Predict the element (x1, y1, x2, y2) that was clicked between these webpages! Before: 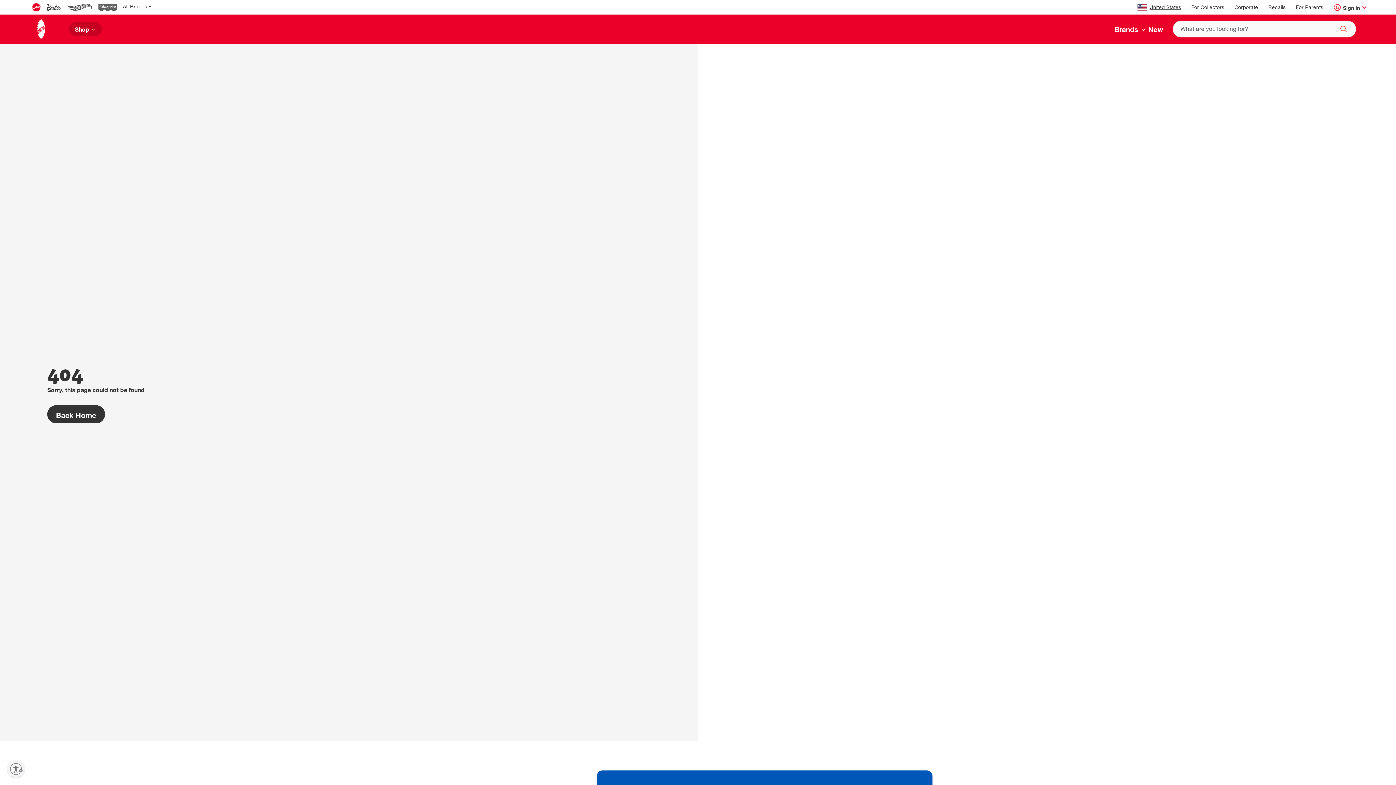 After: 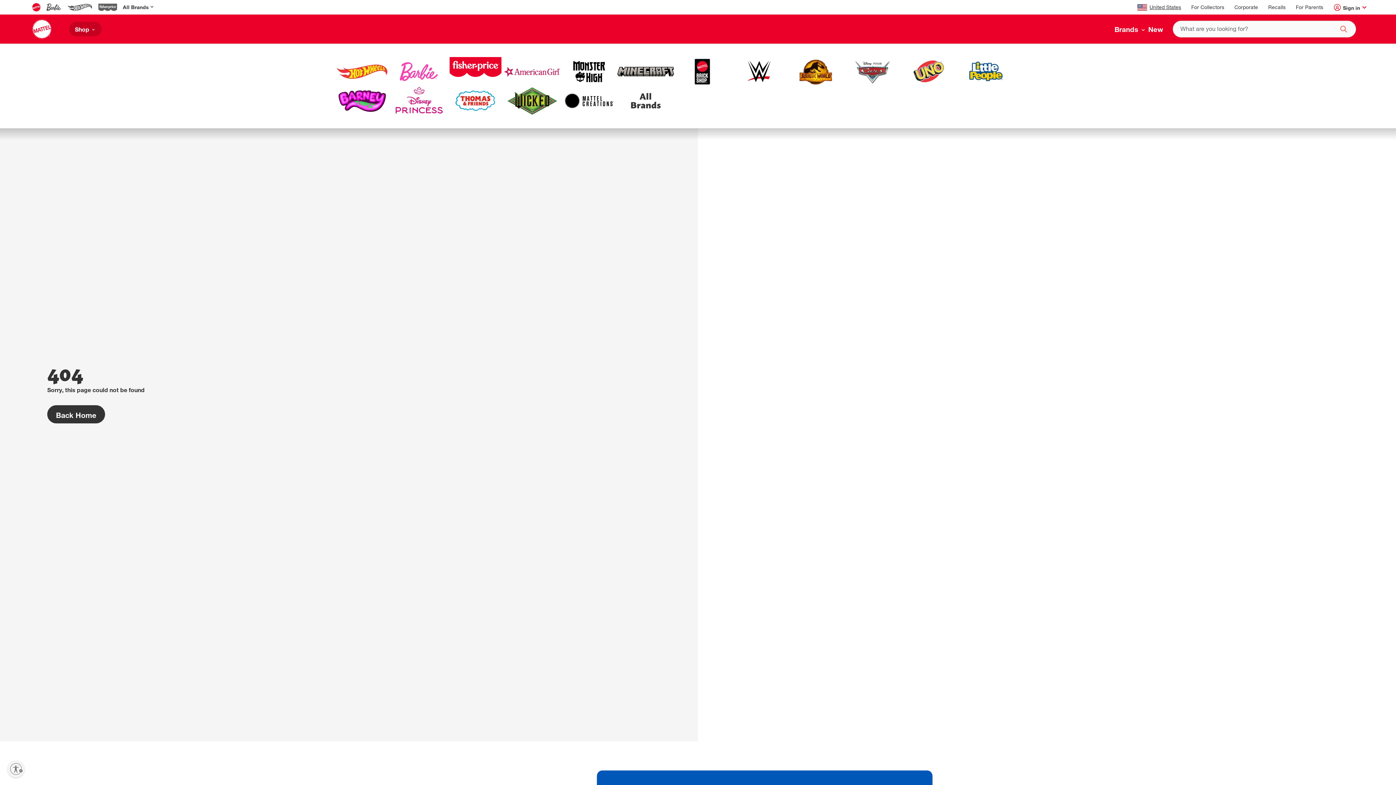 Action: label: Brands  bbox: (1114, 24, 1148, 34)